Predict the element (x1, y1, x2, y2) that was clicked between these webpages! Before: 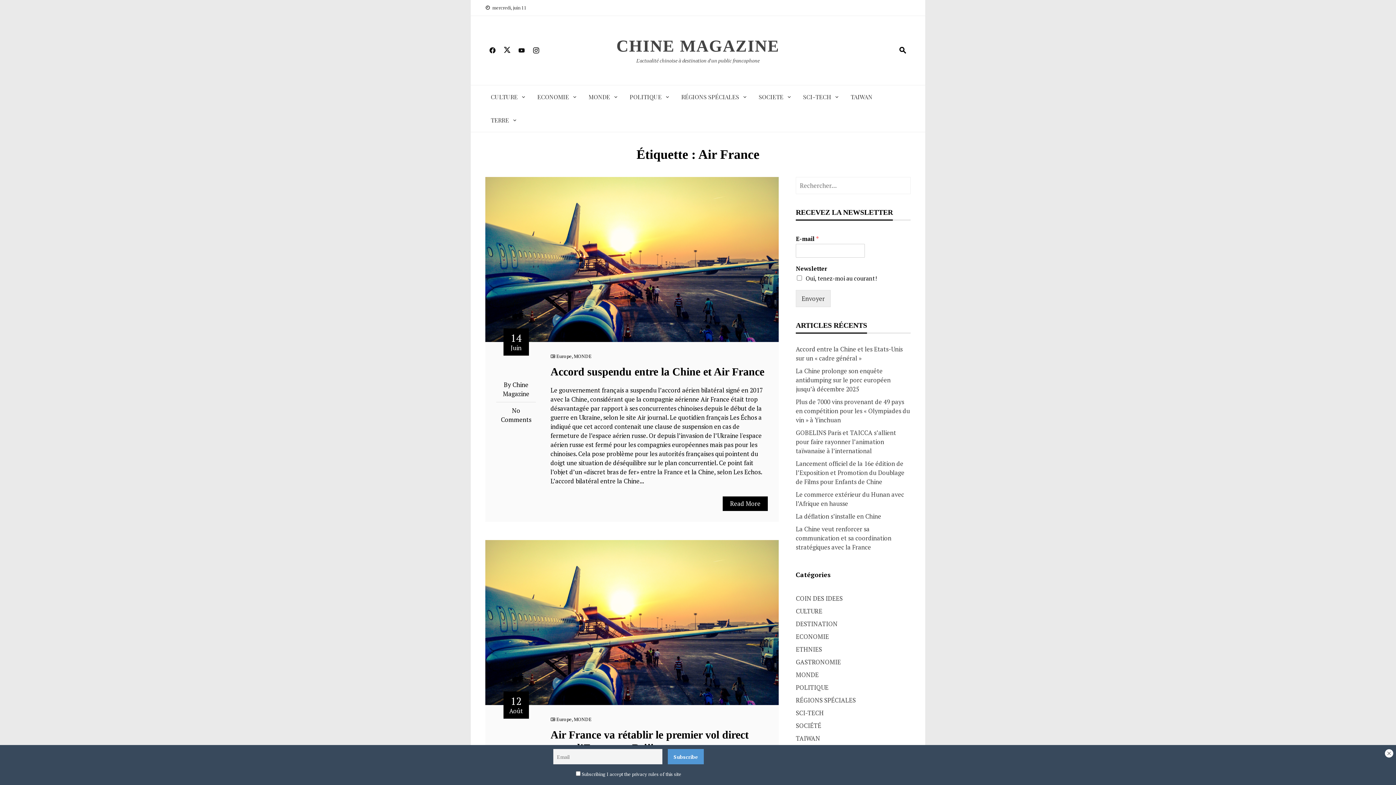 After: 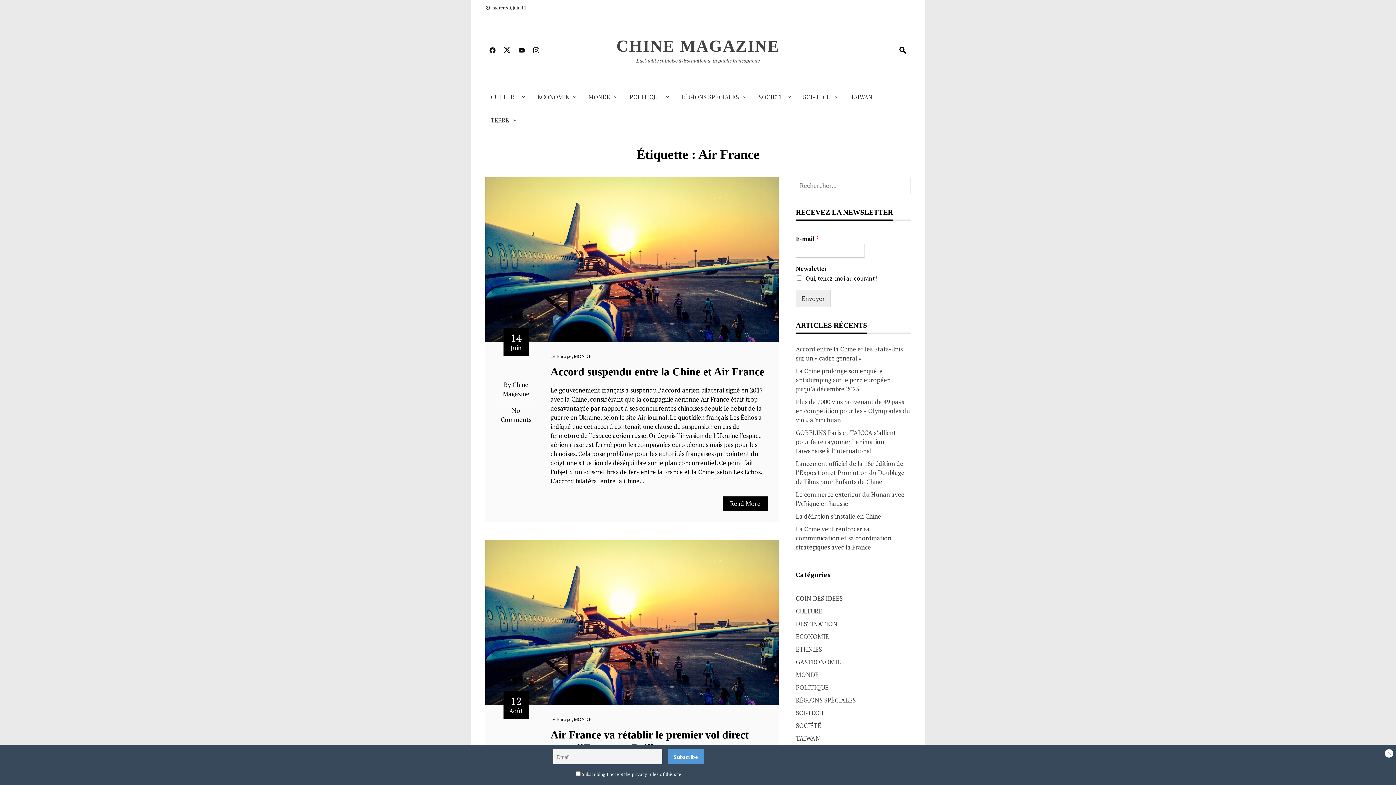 Action: bbox: (500, 41, 514, 58)